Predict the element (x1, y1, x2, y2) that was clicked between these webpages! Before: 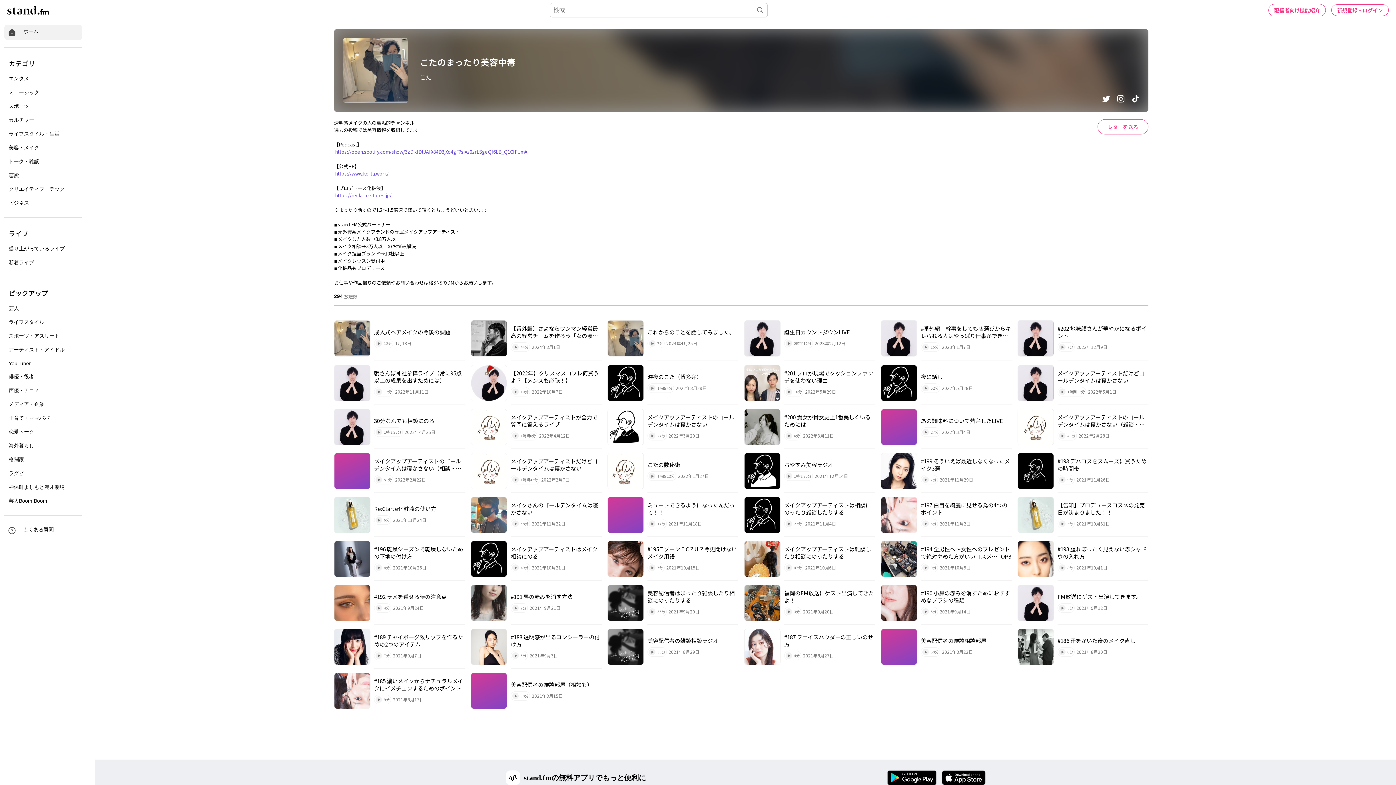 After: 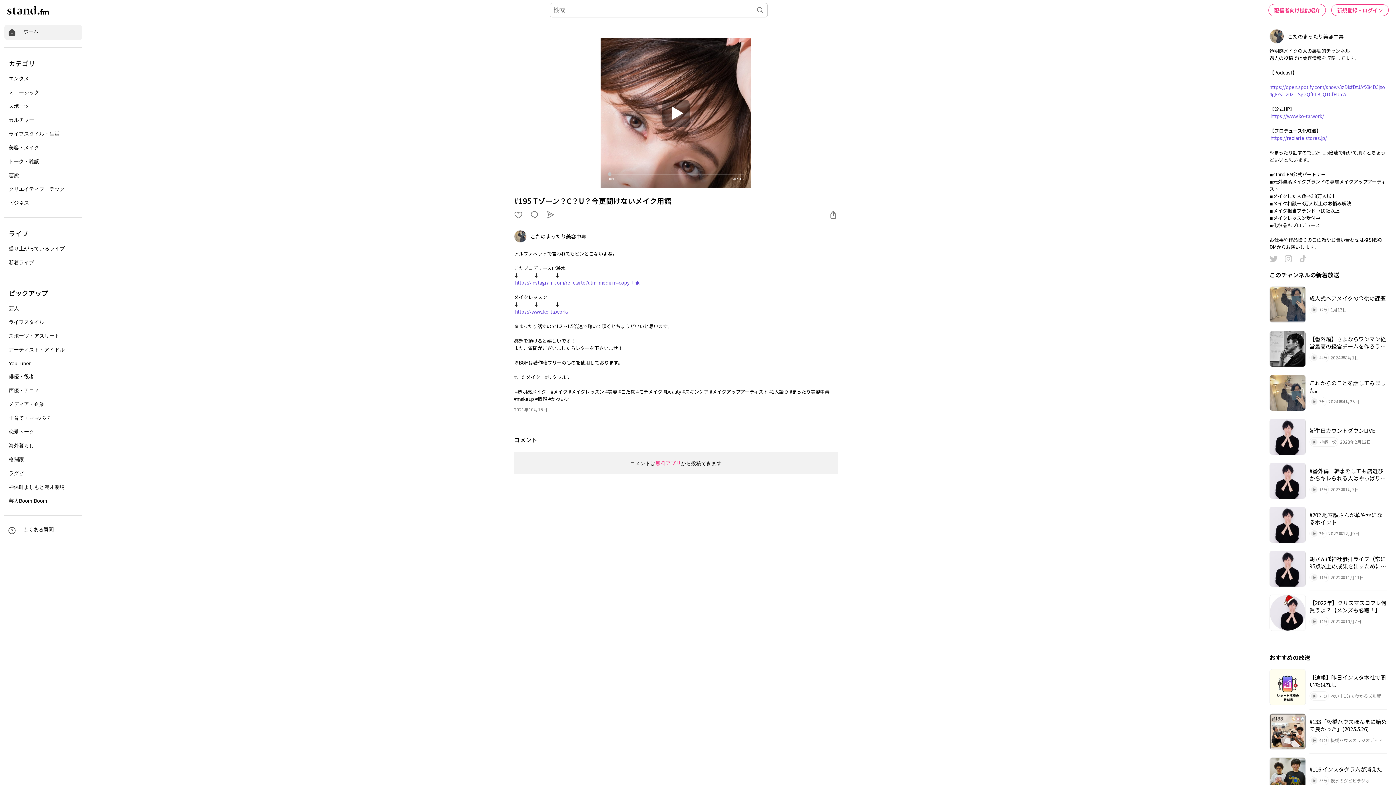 Action: bbox: (607, 537, 738, 581) label: #195 Tゾーン？C？U？今更聞けないメイク用語
7分
2021年10月15日